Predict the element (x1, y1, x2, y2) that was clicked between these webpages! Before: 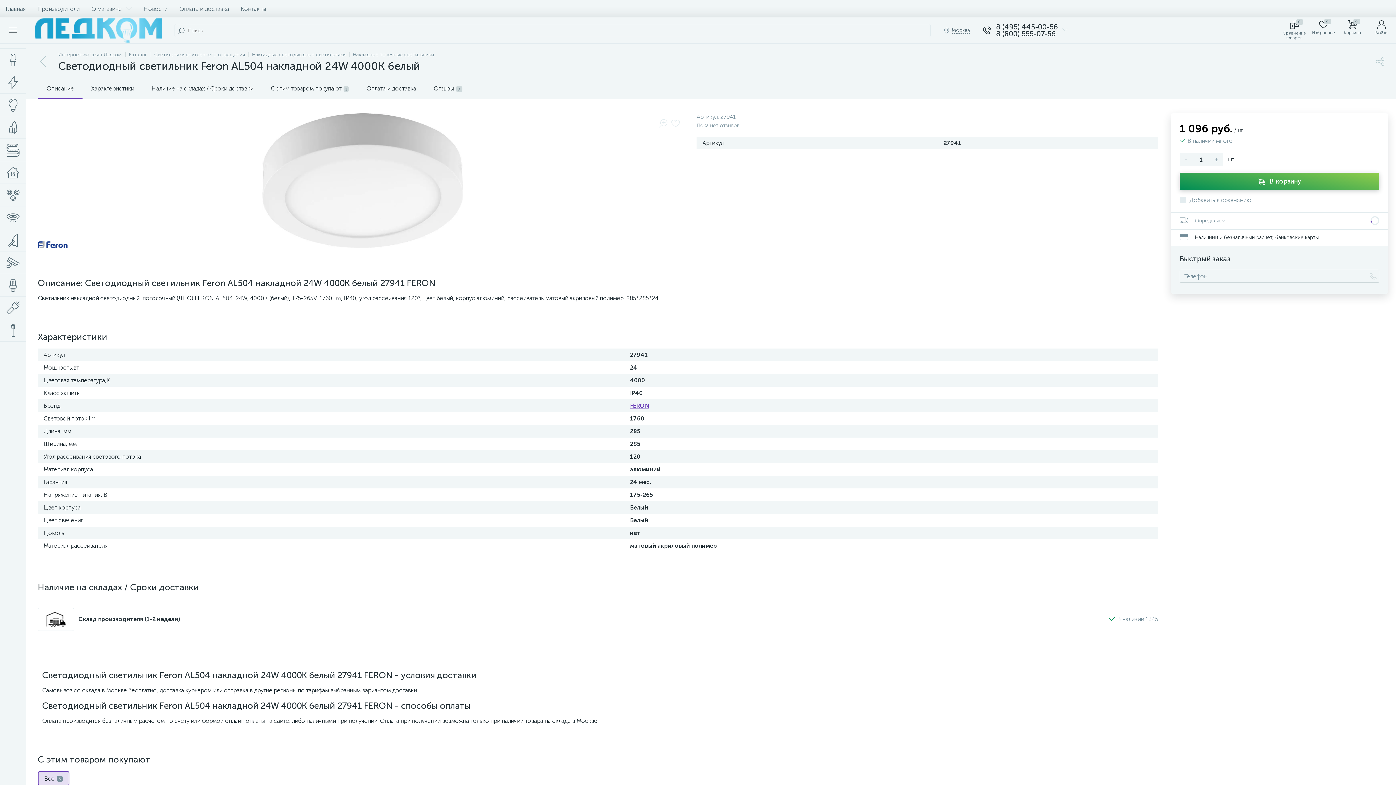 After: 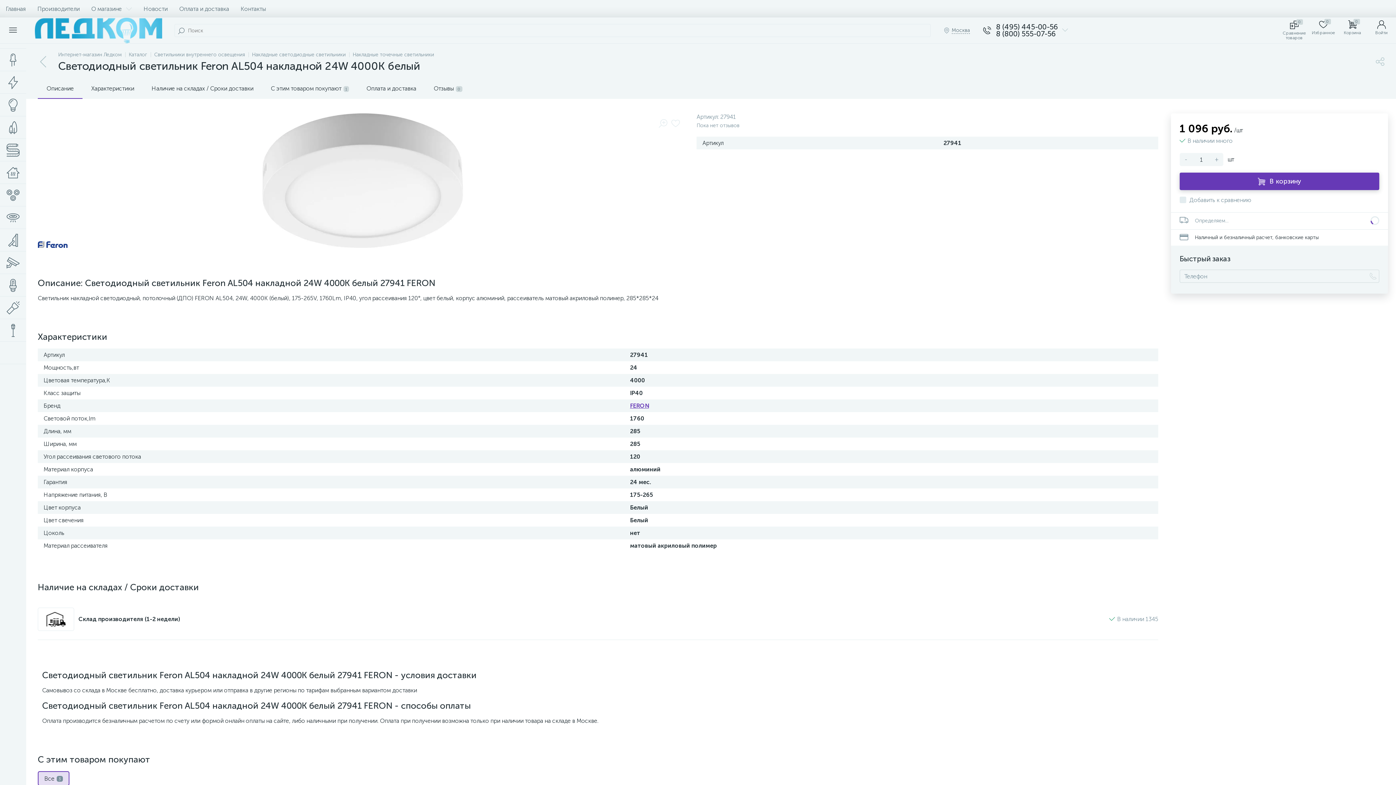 Action: label: В корзину bbox: (1179, 172, 1379, 190)